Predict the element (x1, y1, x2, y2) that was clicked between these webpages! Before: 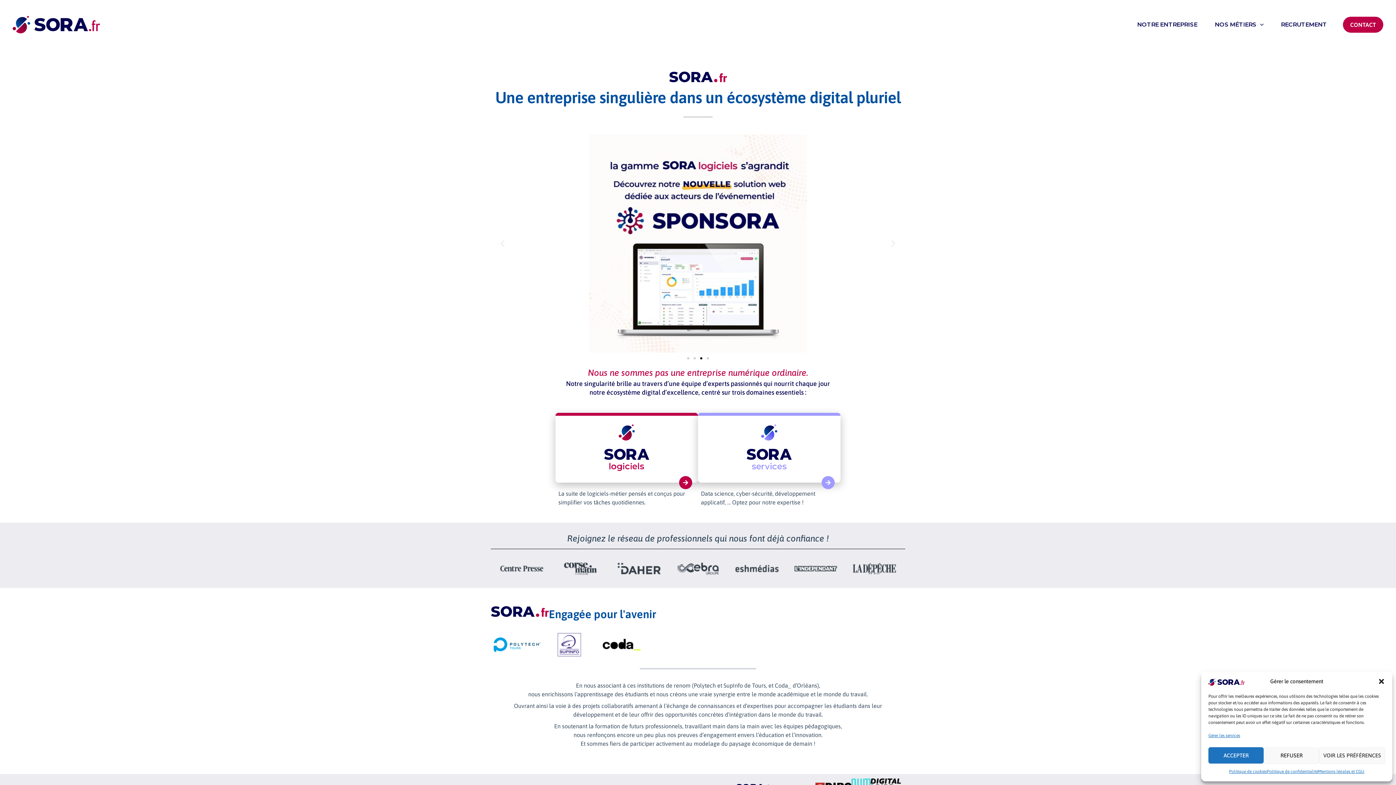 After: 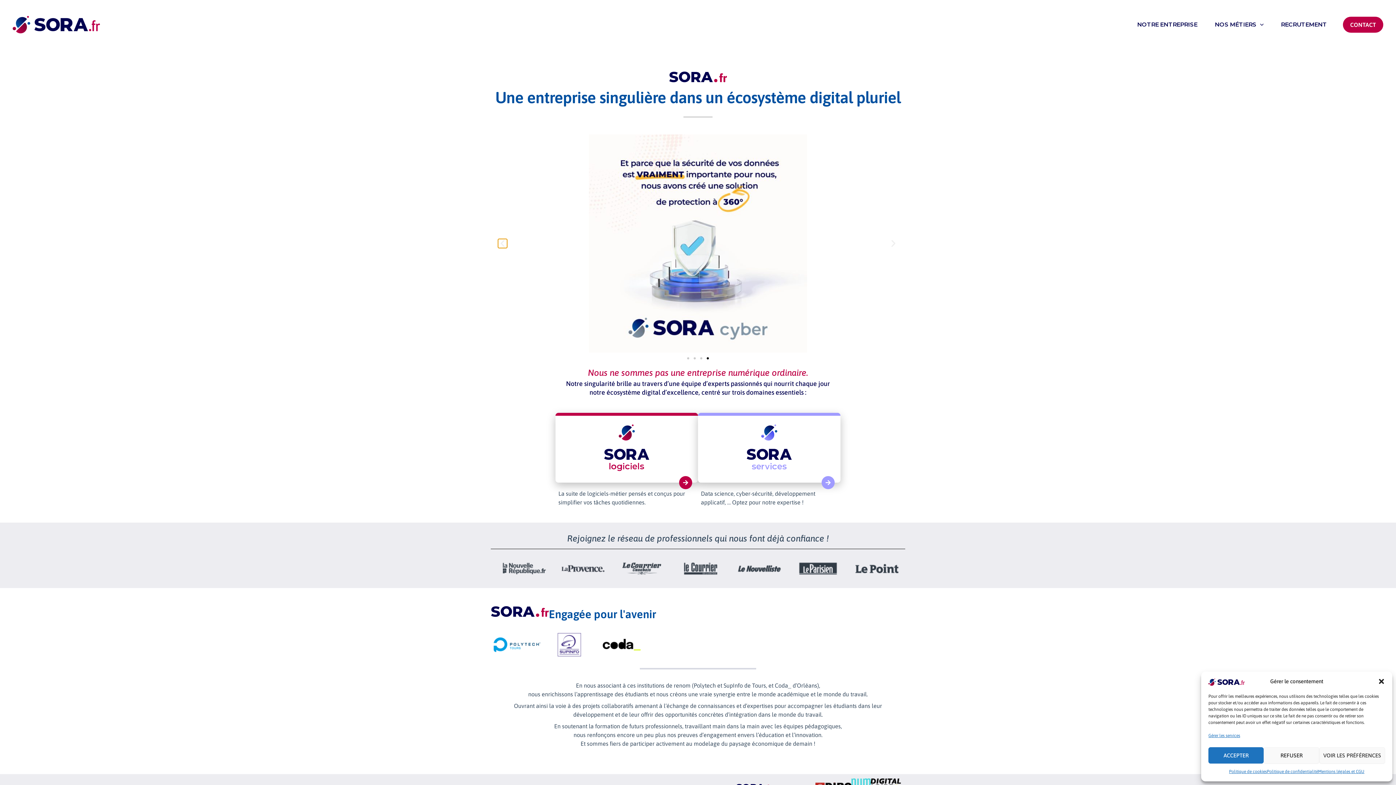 Action: label: Diapositive précédente bbox: (498, 239, 507, 248)